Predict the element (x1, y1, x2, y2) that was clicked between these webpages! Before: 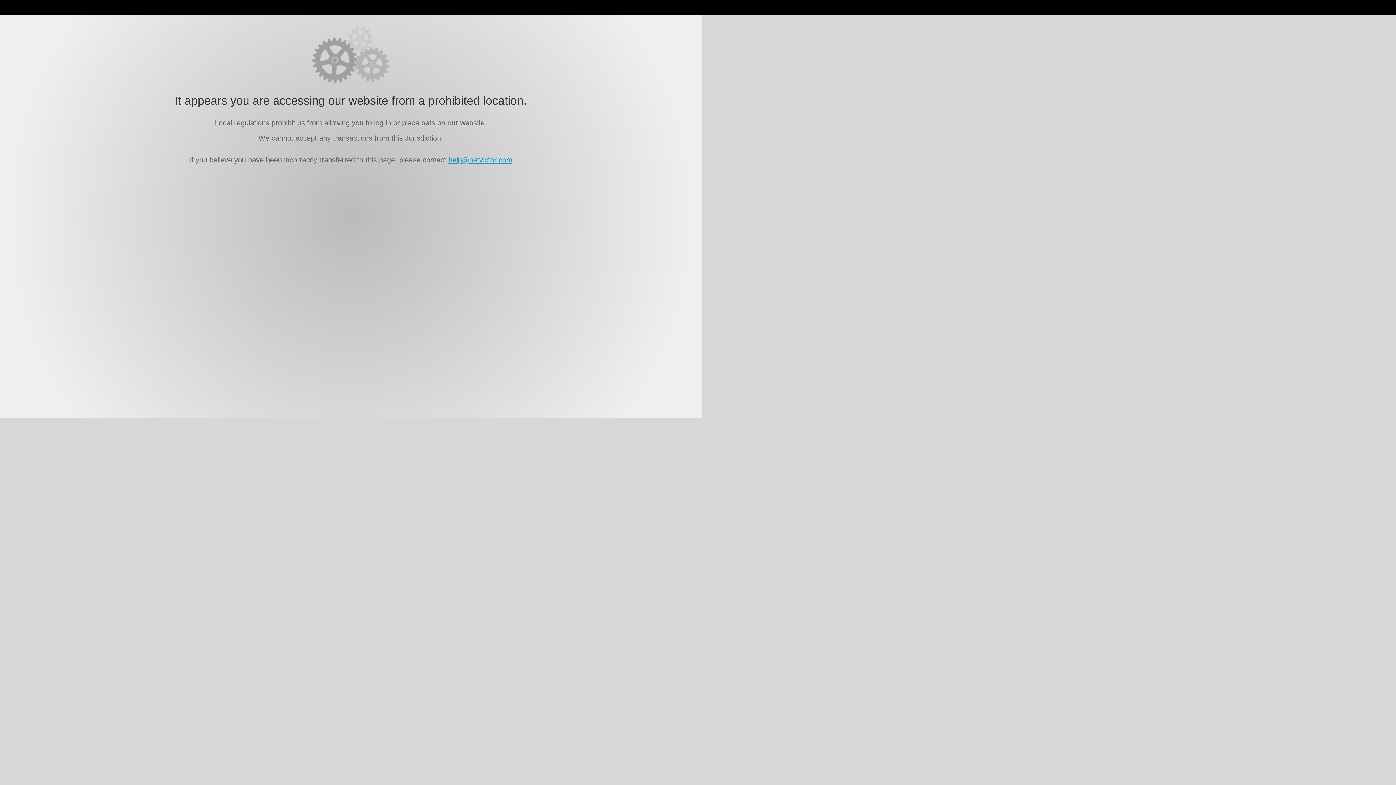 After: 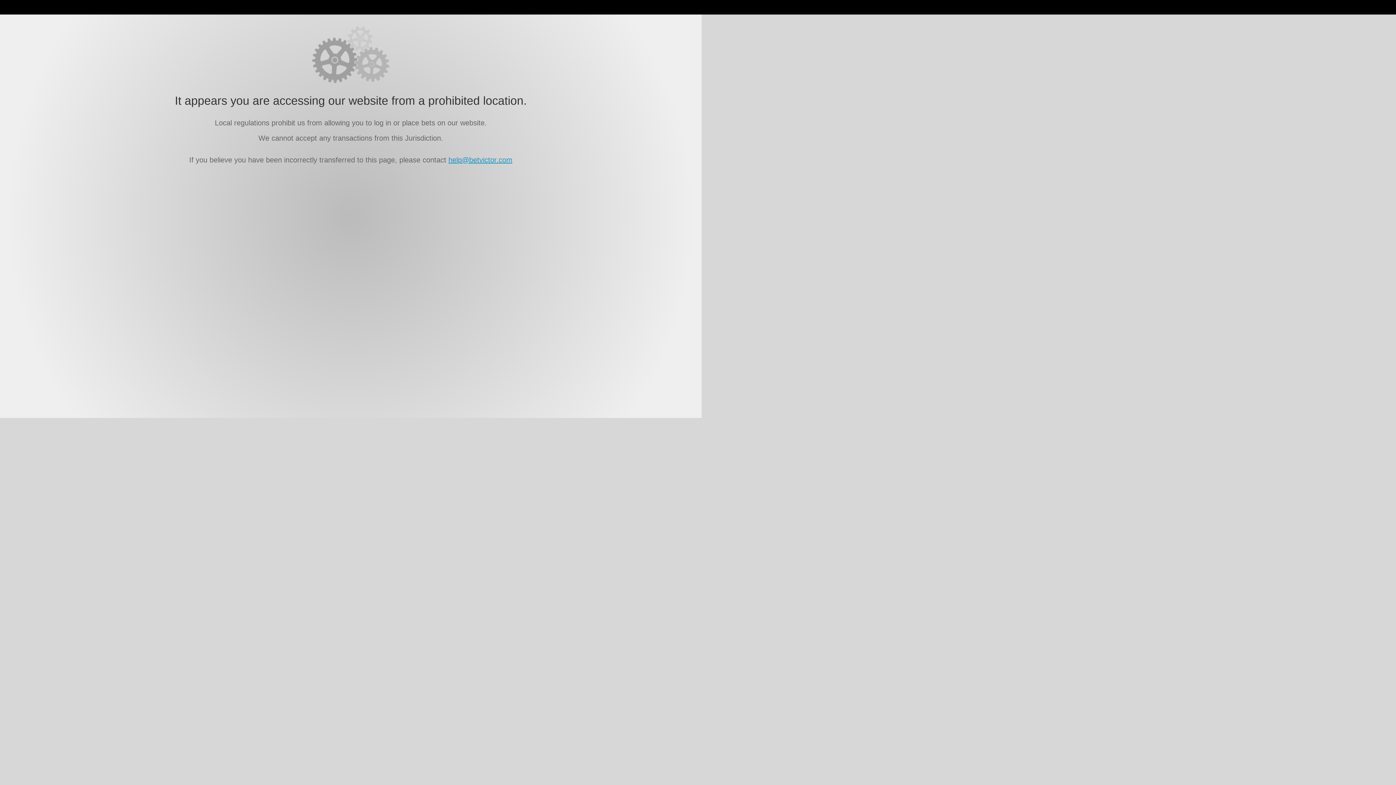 Action: bbox: (448, 156, 512, 164) label: help@betvictor.com